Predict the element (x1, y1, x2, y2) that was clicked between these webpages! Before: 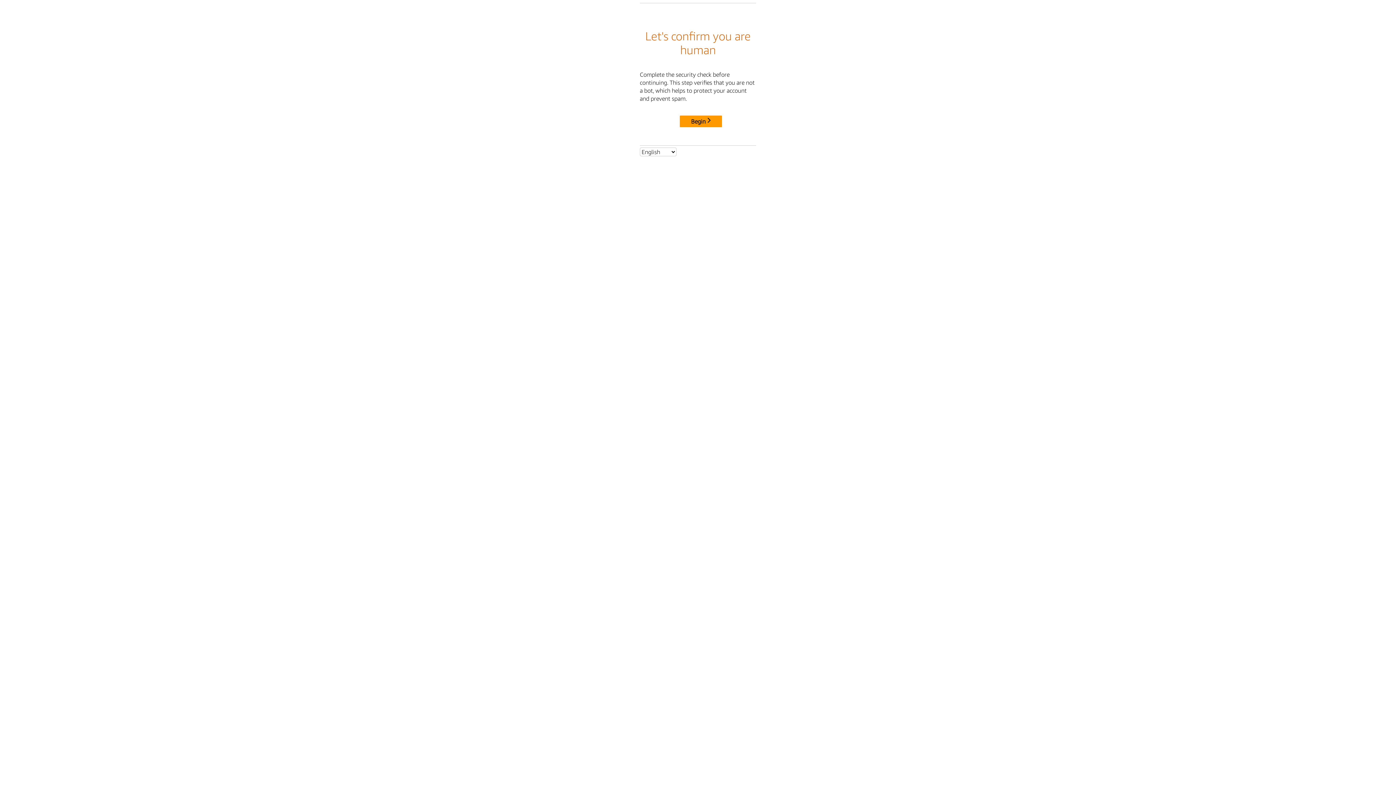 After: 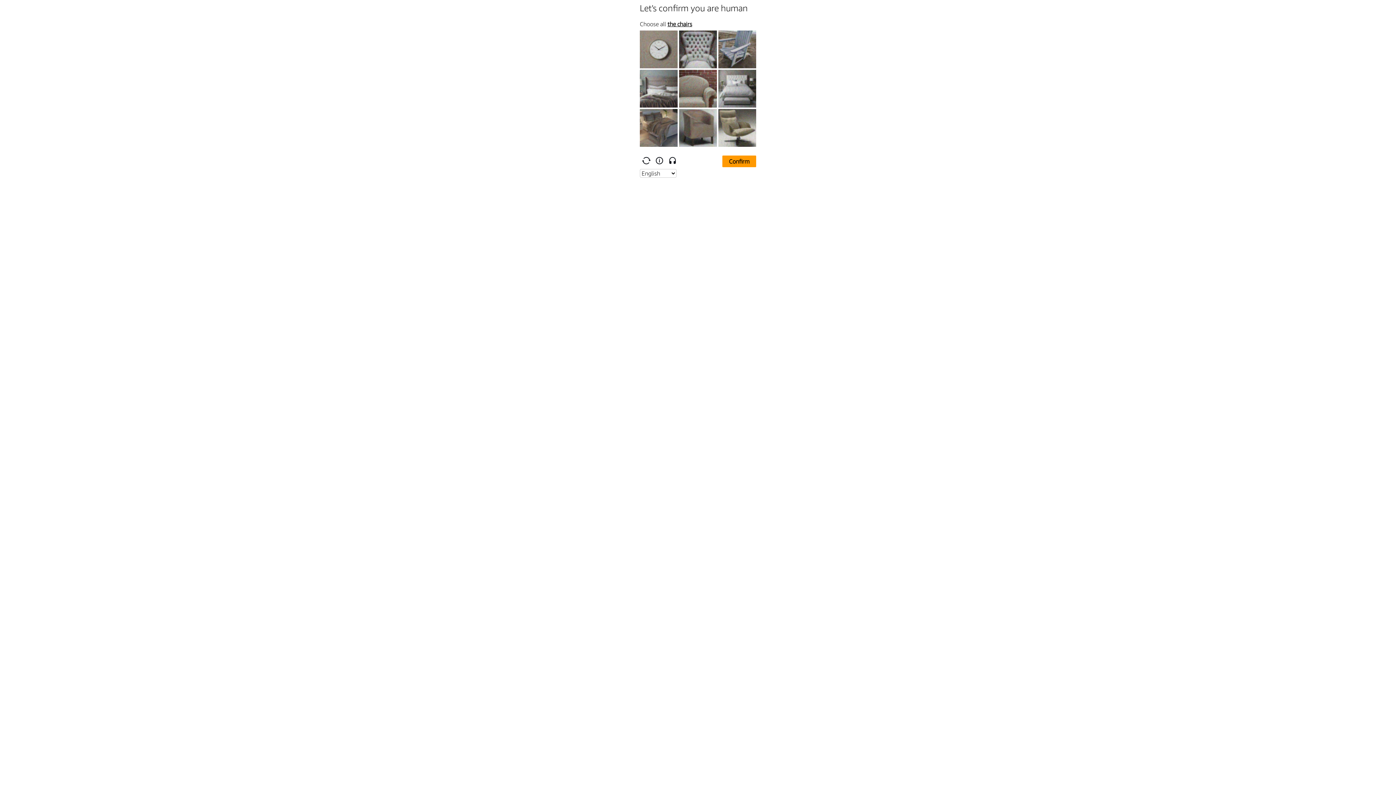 Action: bbox: (680, 115, 722, 127) label: Begin